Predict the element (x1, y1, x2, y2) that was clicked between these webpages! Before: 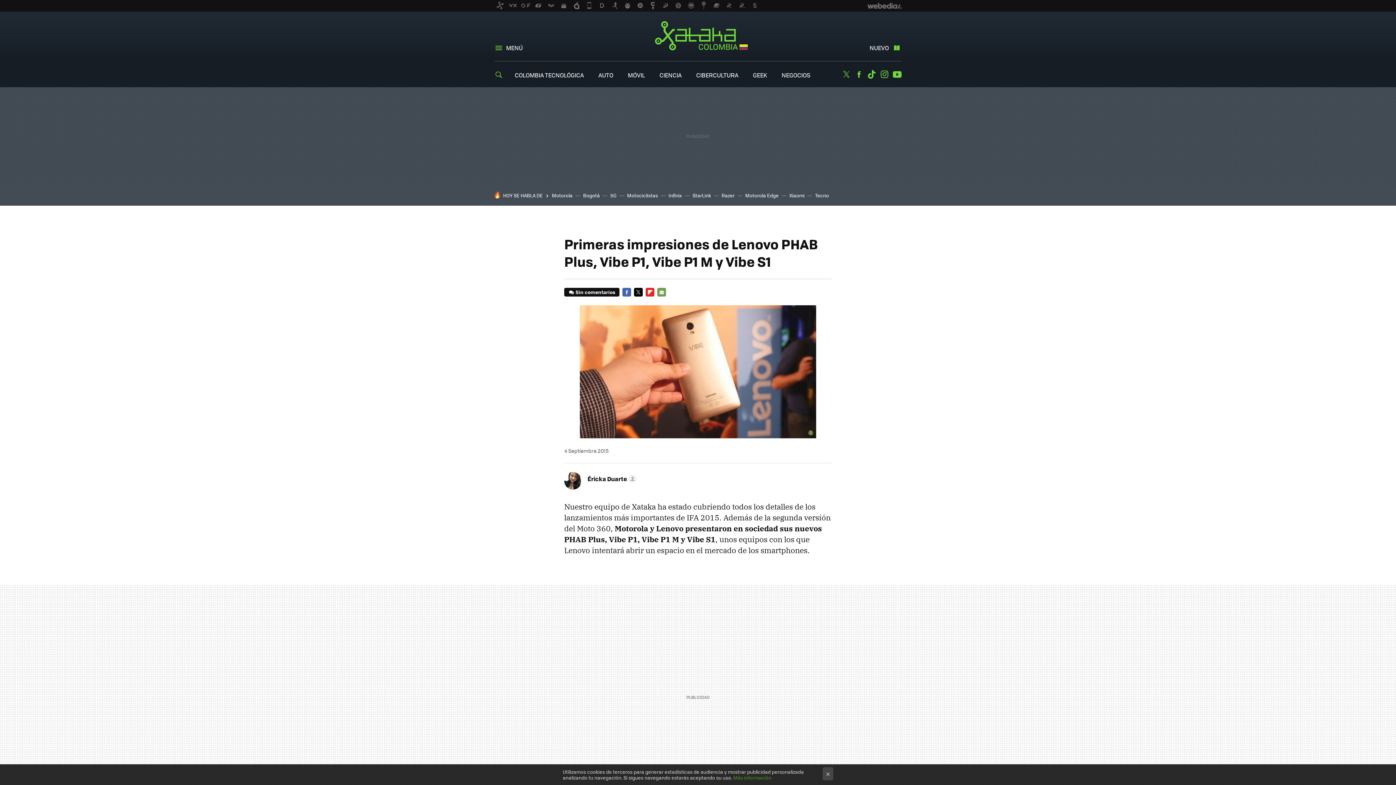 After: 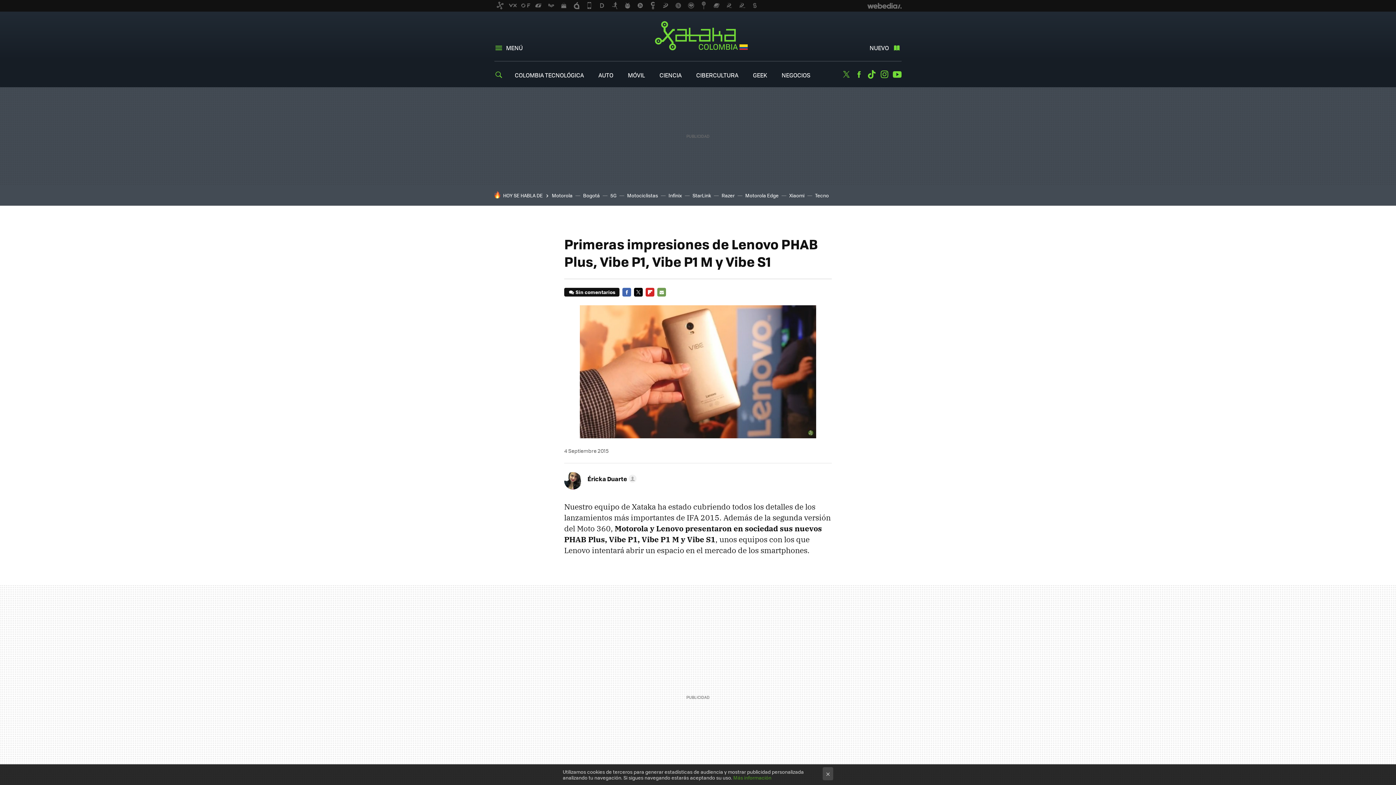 Action: bbox: (645, 288, 654, 296) label: FLIPBOARD